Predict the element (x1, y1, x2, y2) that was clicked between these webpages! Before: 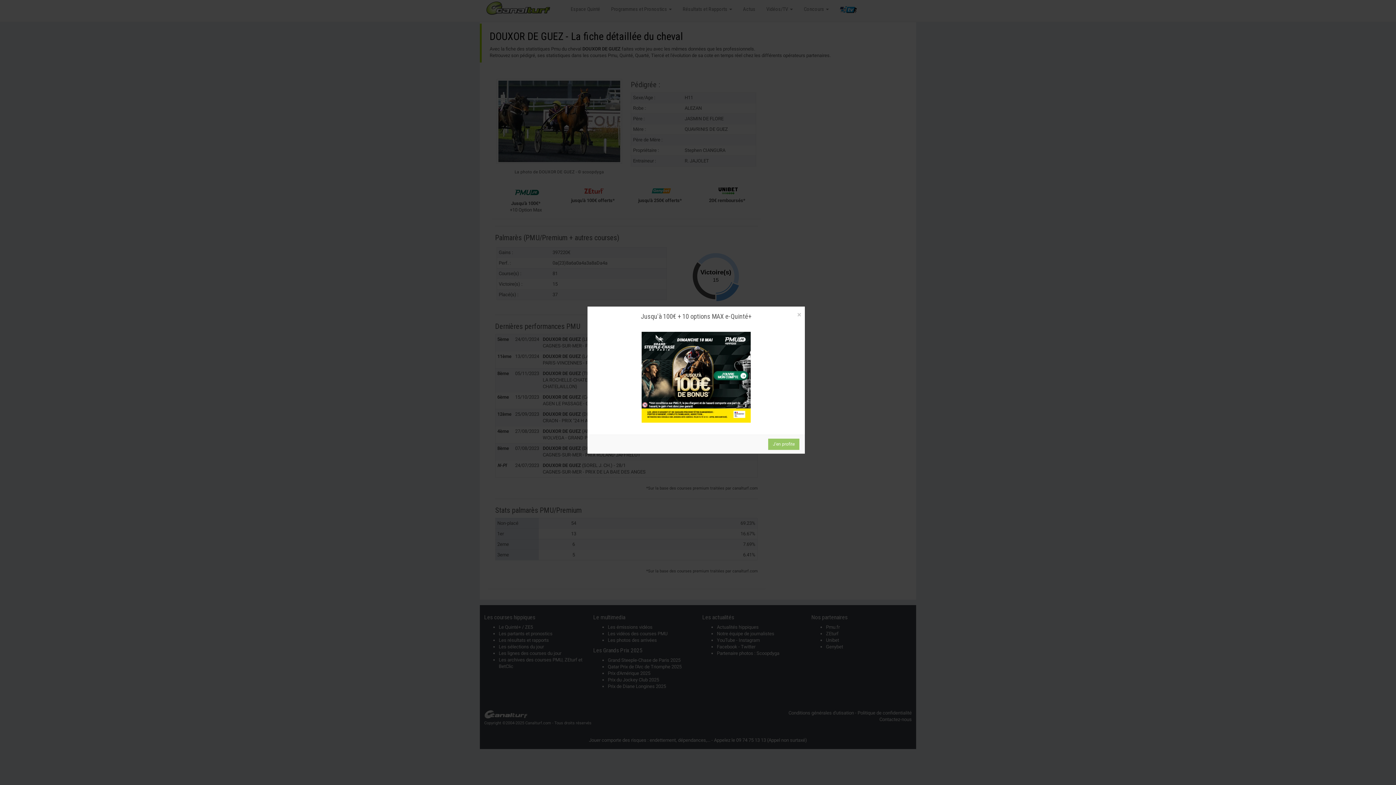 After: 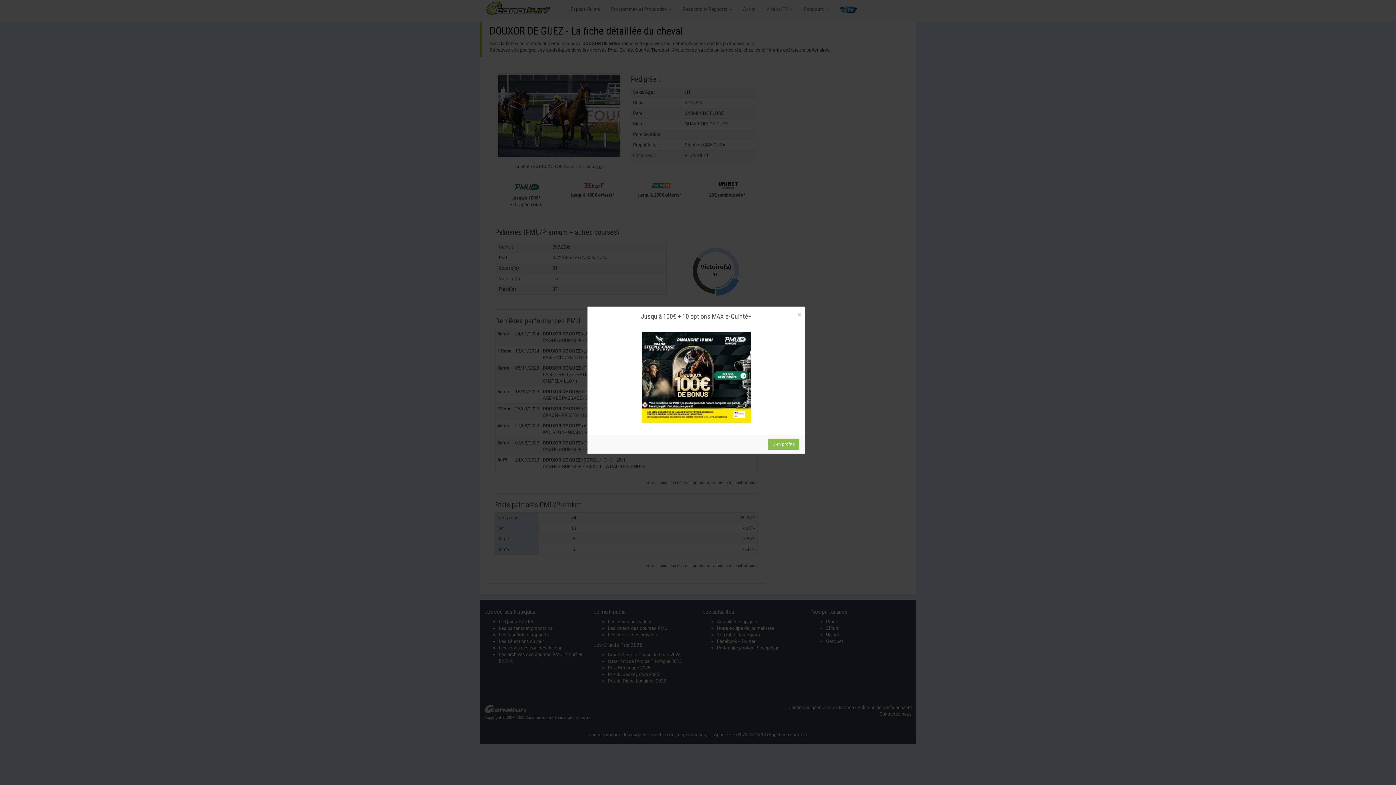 Action: bbox: (768, 439, 799, 450) label: J'en profite